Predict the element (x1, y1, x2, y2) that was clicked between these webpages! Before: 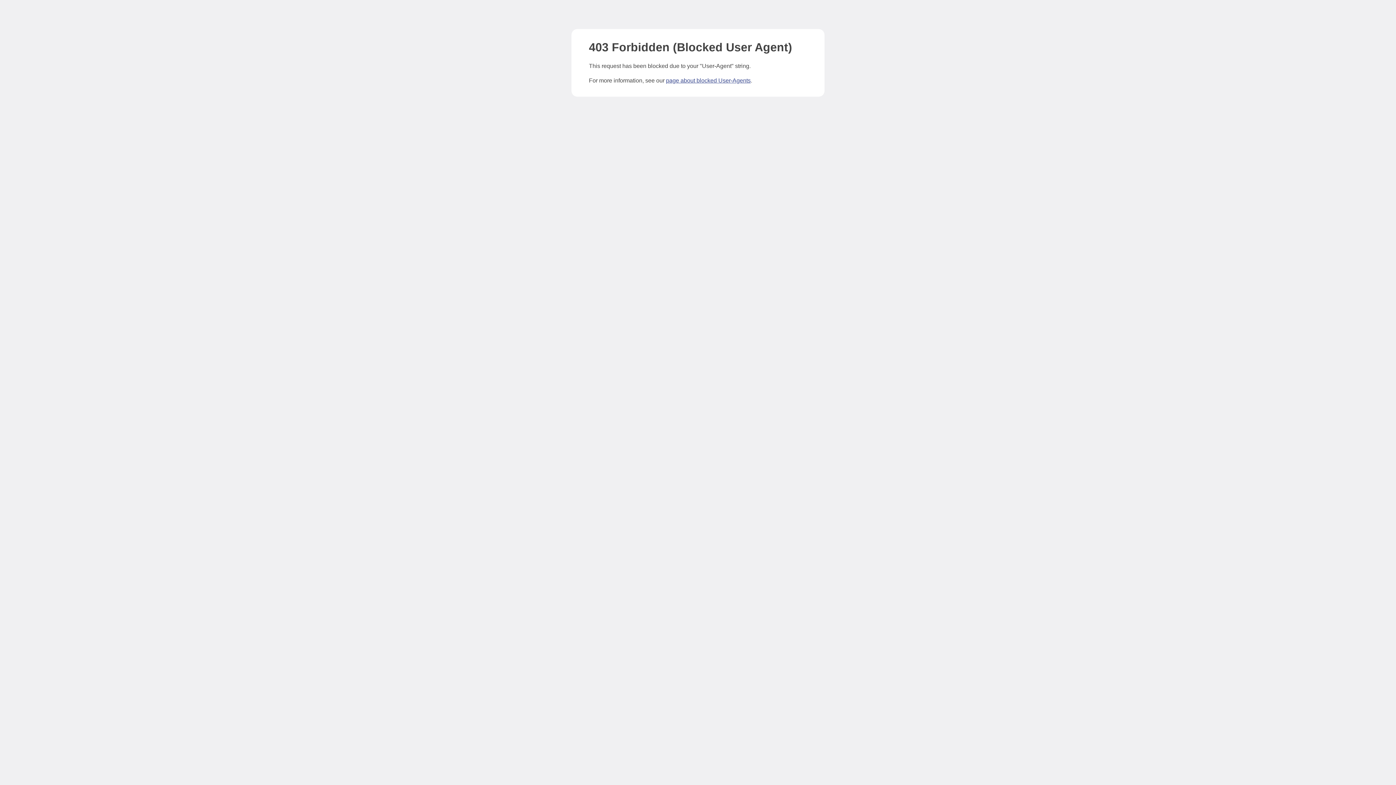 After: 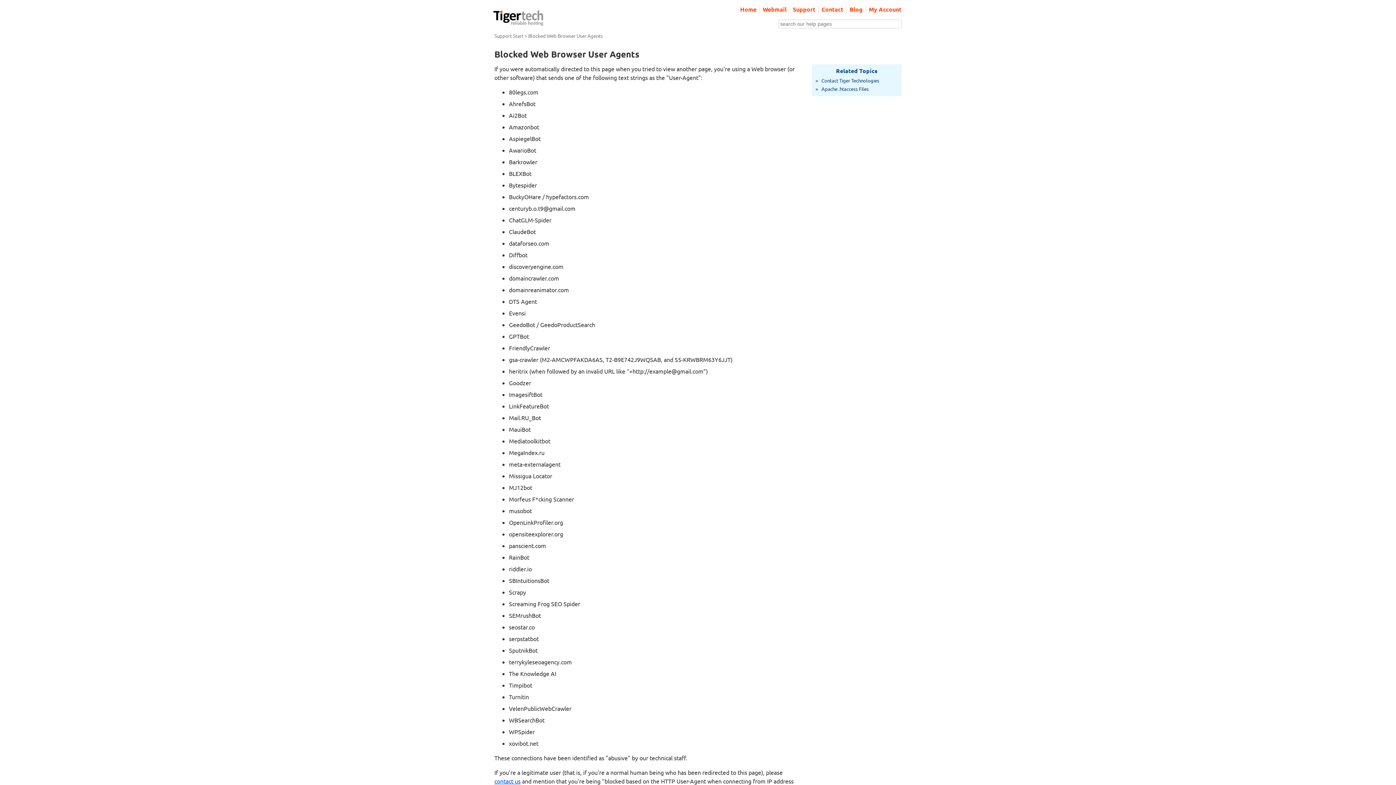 Action: label: page about blocked User-Agents bbox: (666, 77, 750, 83)